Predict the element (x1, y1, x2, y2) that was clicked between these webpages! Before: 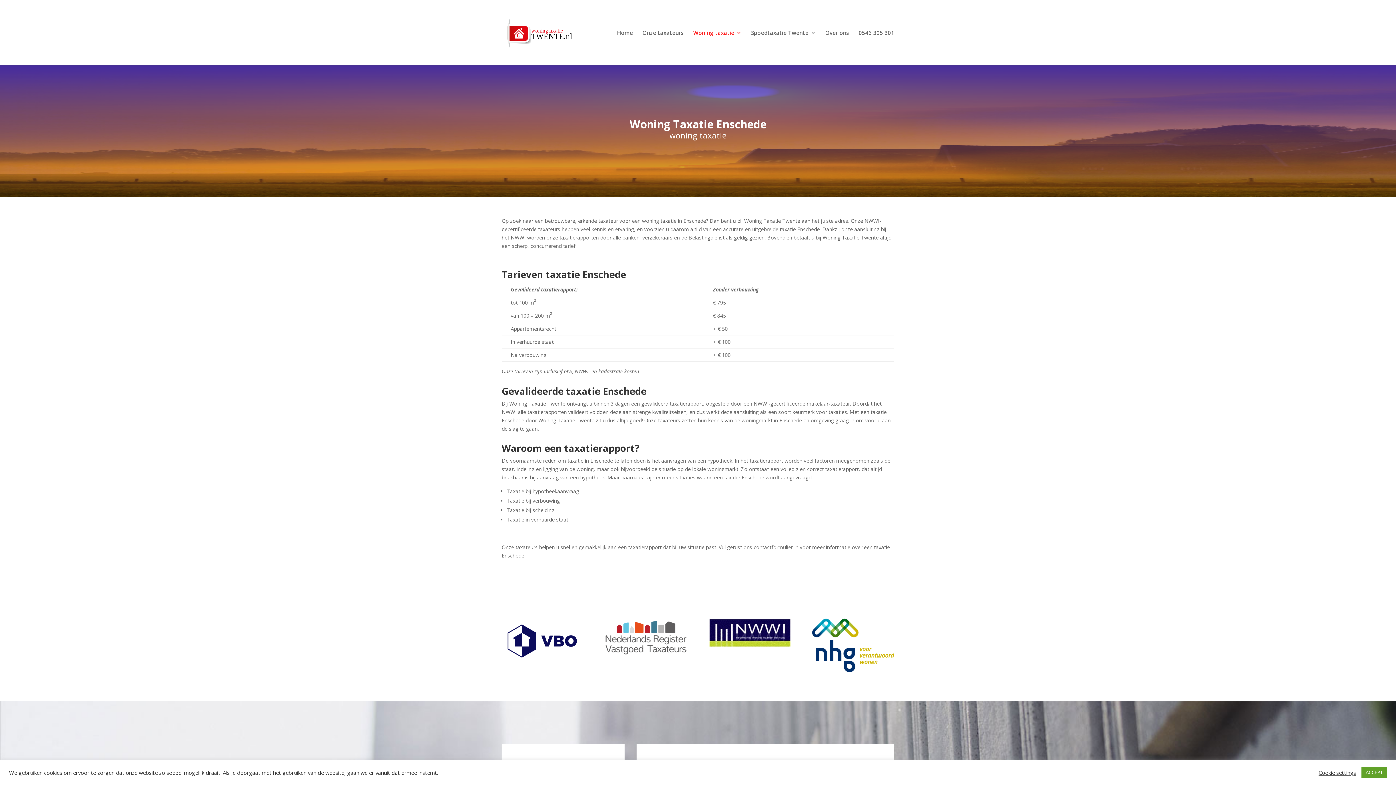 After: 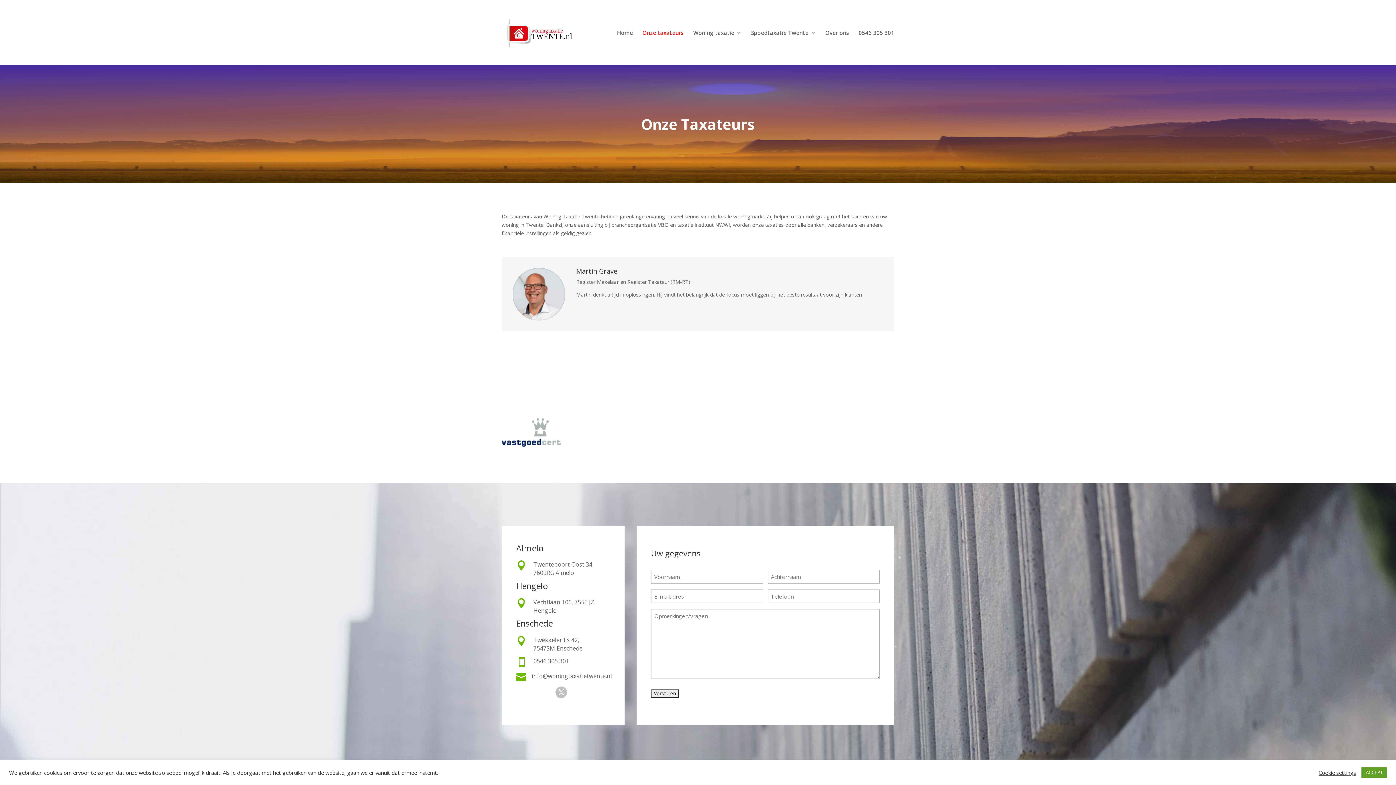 Action: label: Onze taxateurs bbox: (642, 30, 684, 65)